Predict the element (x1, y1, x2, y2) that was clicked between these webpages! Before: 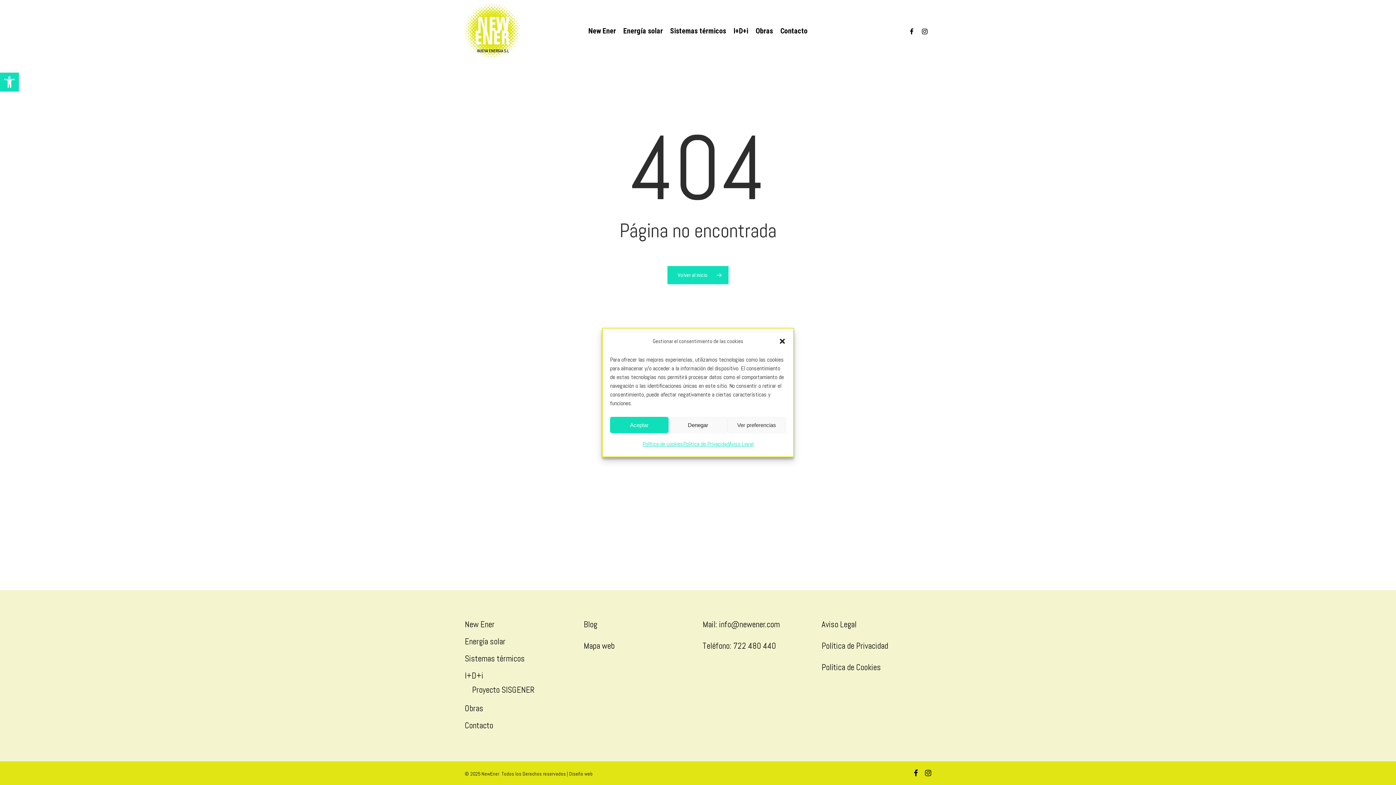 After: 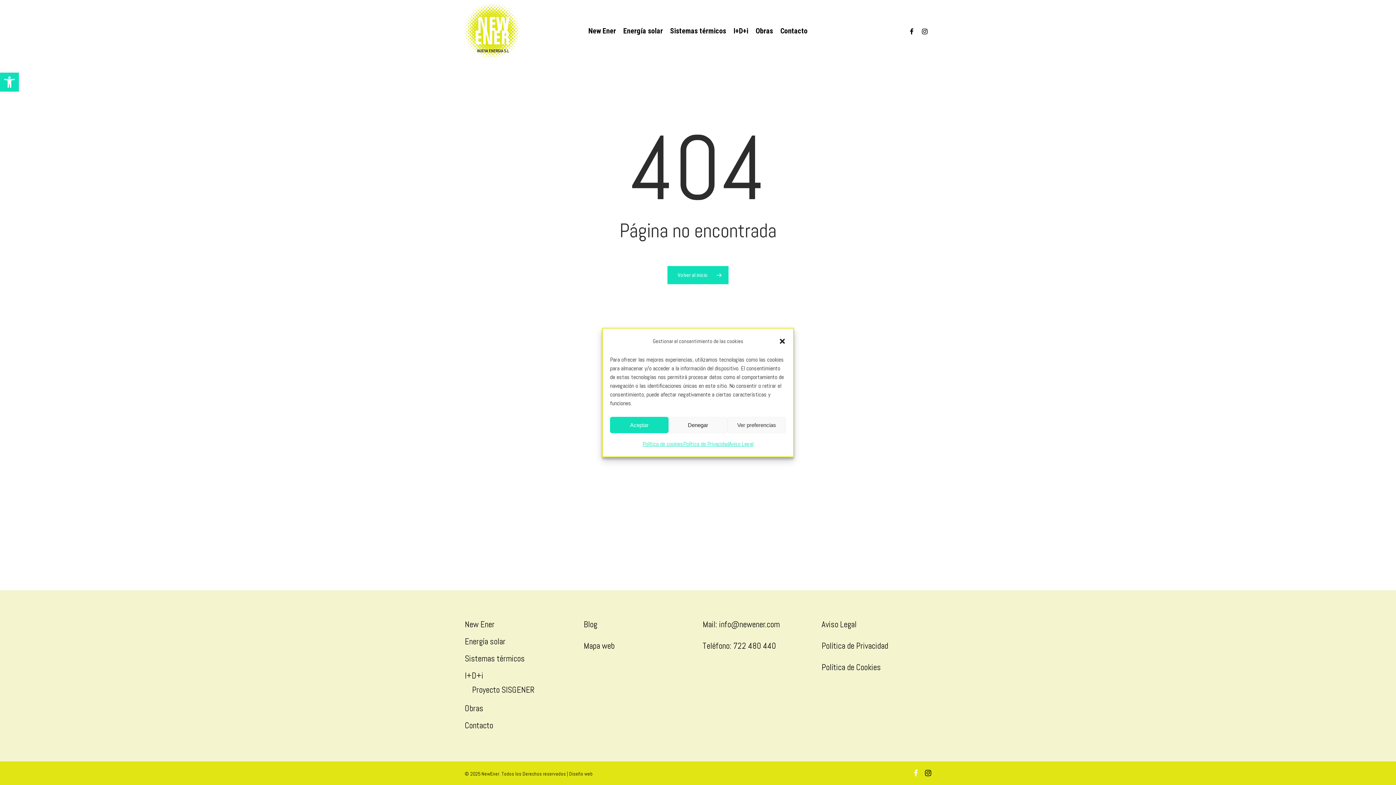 Action: label: facebook bbox: (913, 769, 917, 777)